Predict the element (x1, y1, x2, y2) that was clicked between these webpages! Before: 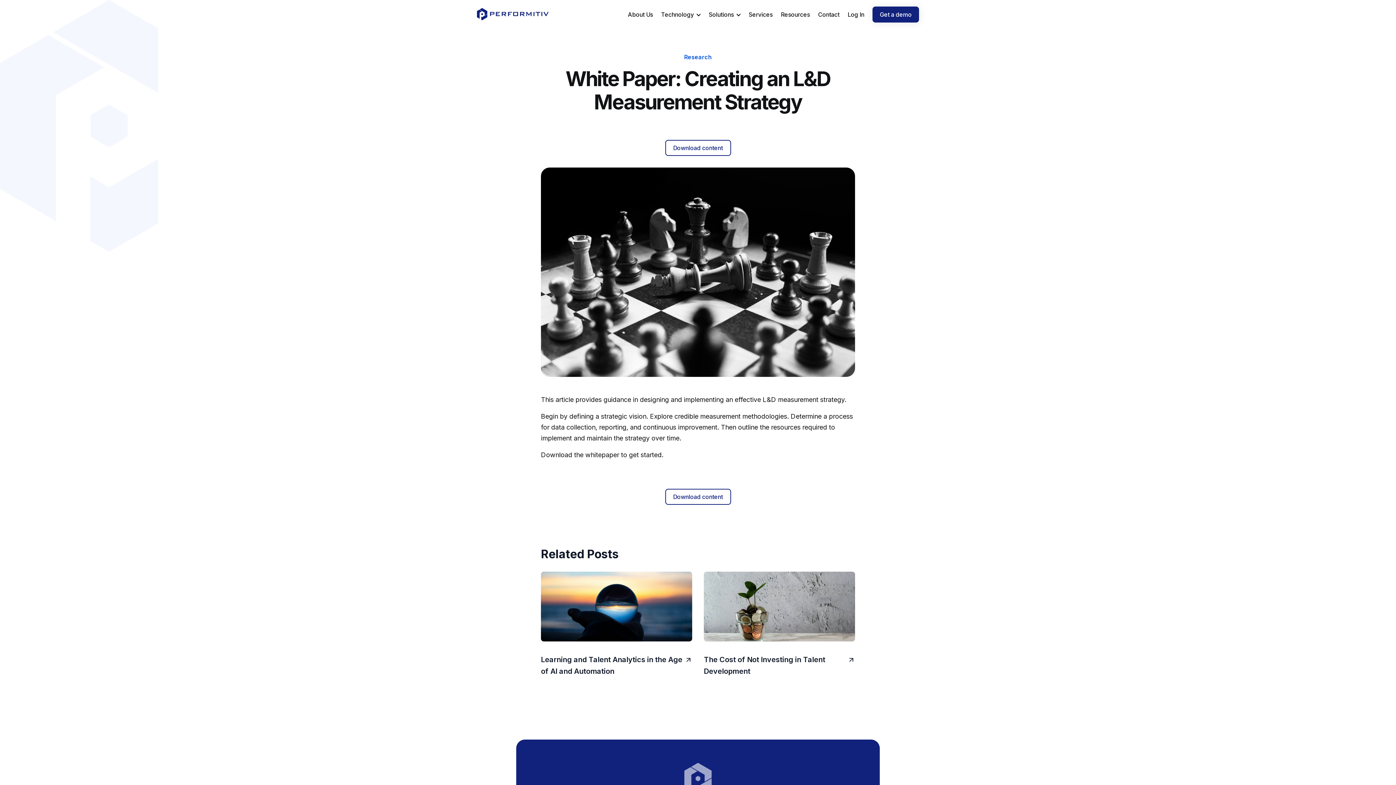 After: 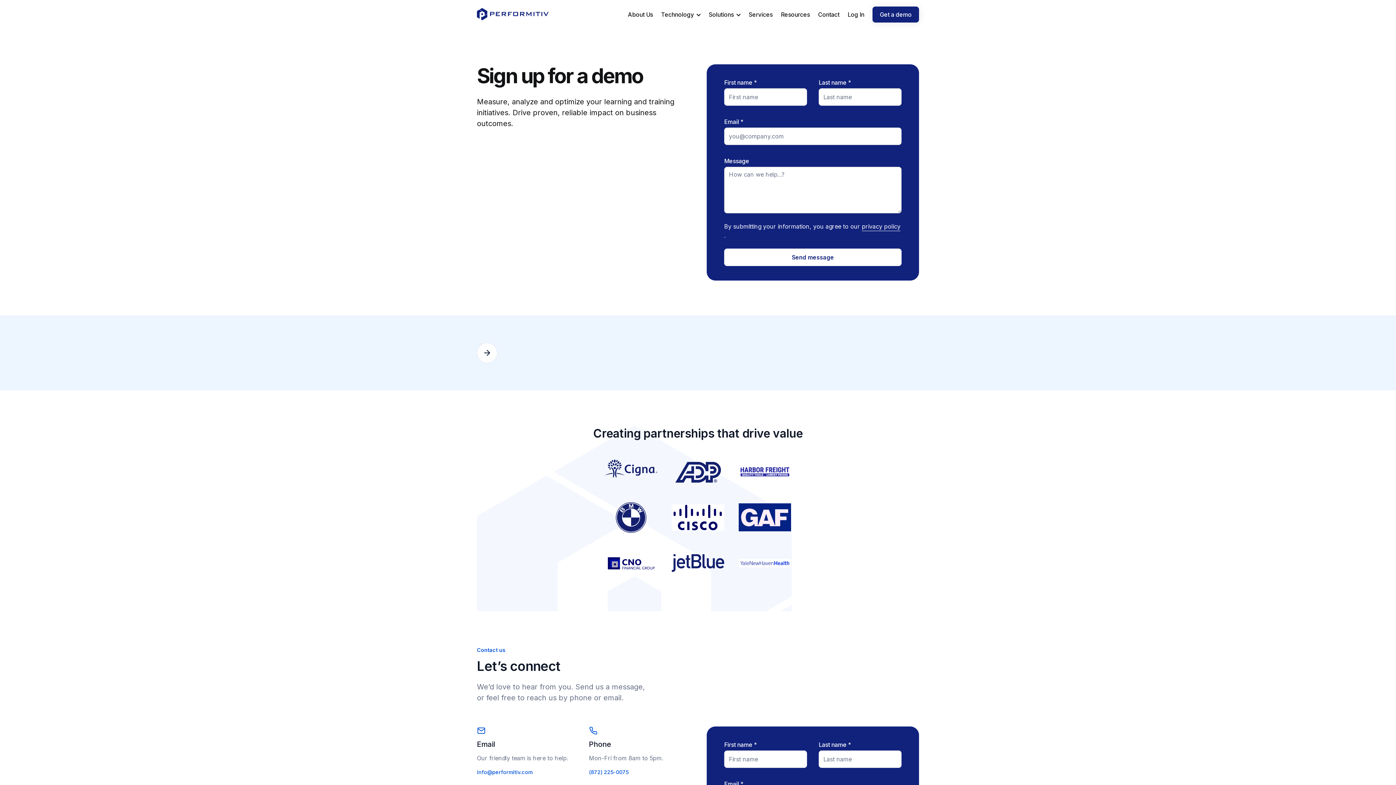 Action: label: Get a demo bbox: (872, 6, 919, 22)